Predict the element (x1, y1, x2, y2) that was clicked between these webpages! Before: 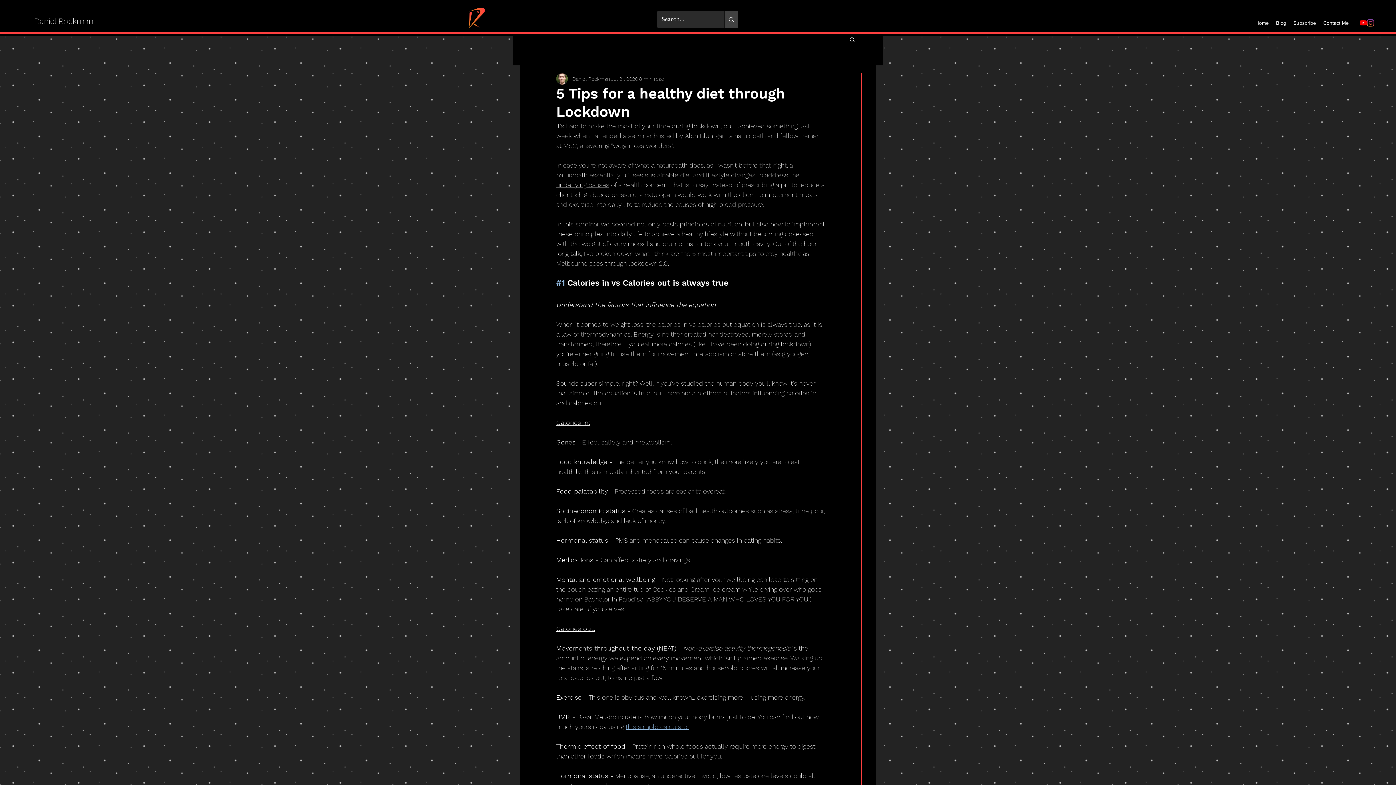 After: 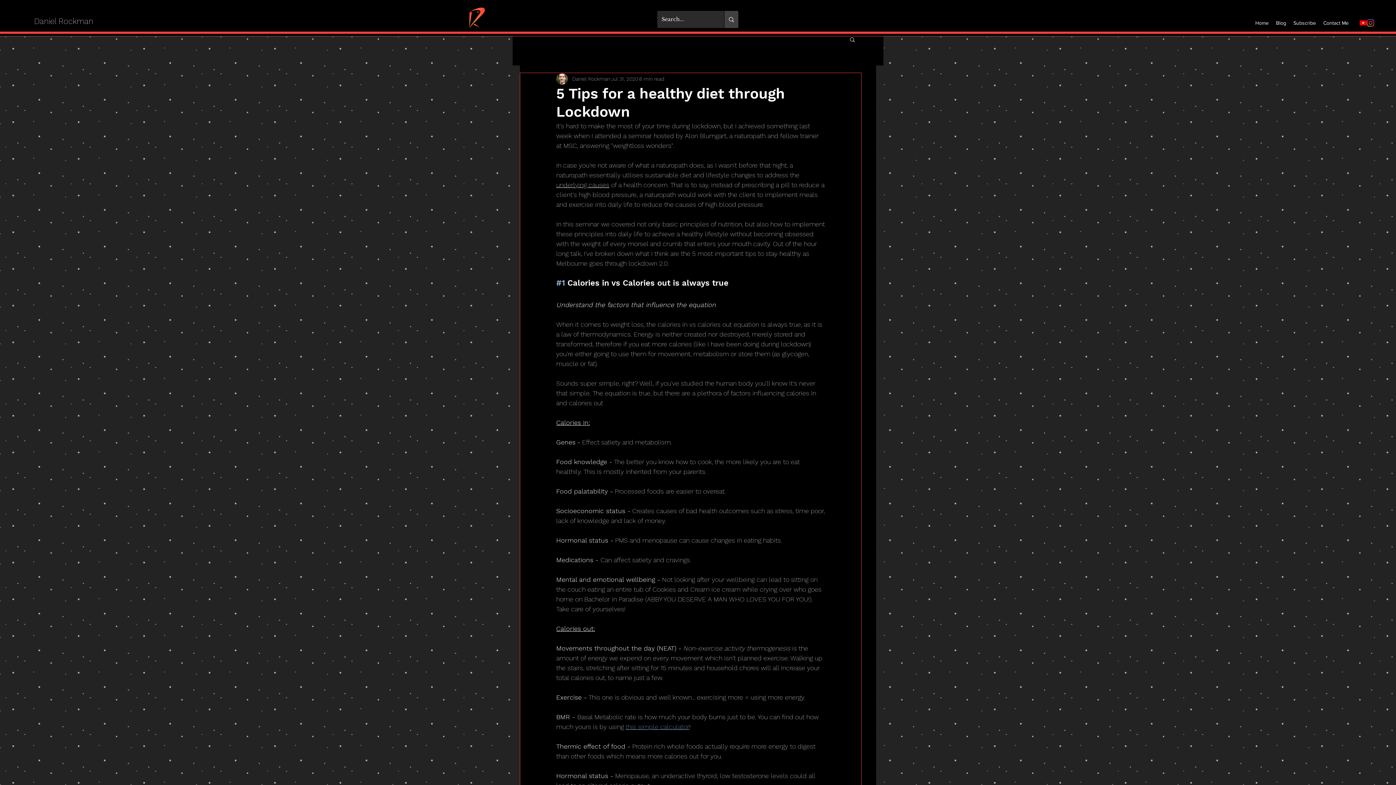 Action: label: instagram bbox: (1367, 19, 1374, 26)